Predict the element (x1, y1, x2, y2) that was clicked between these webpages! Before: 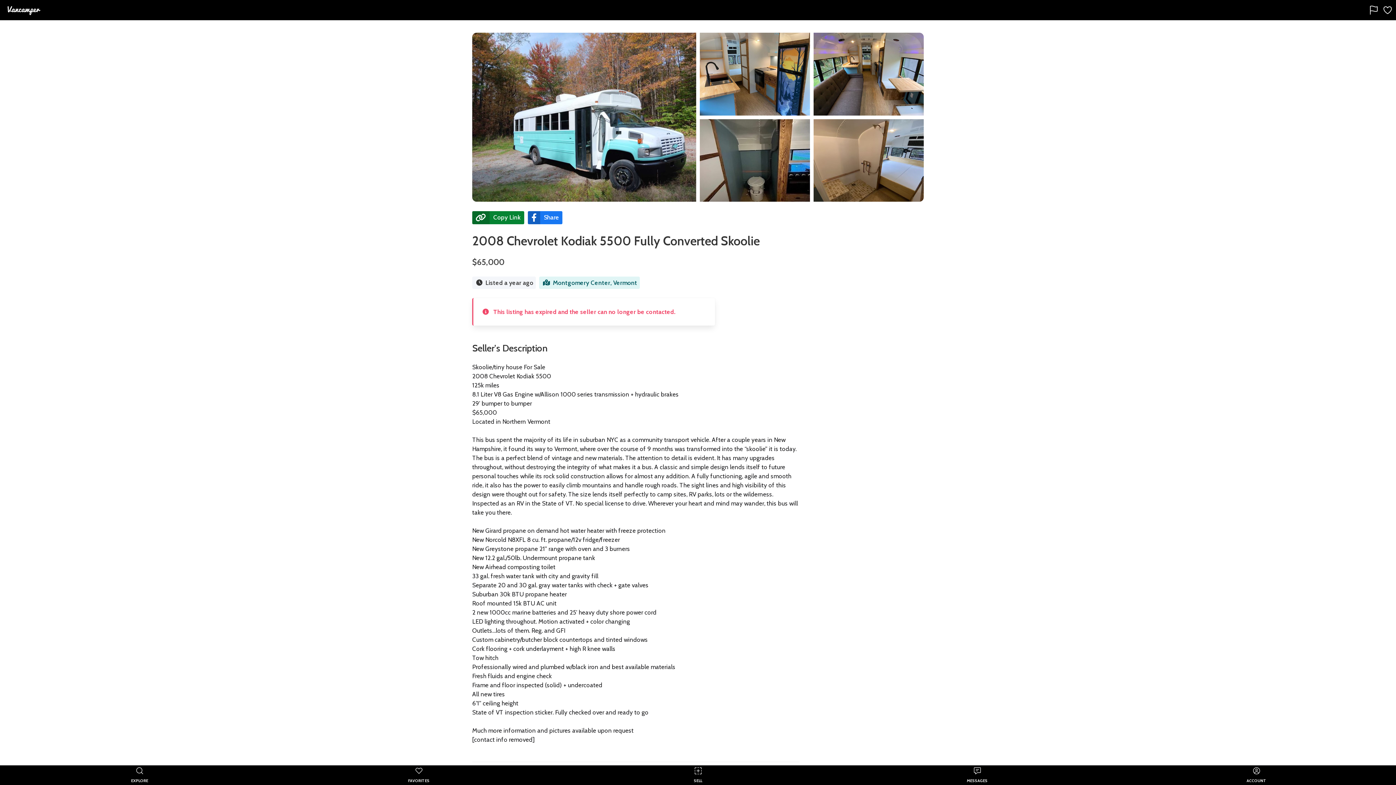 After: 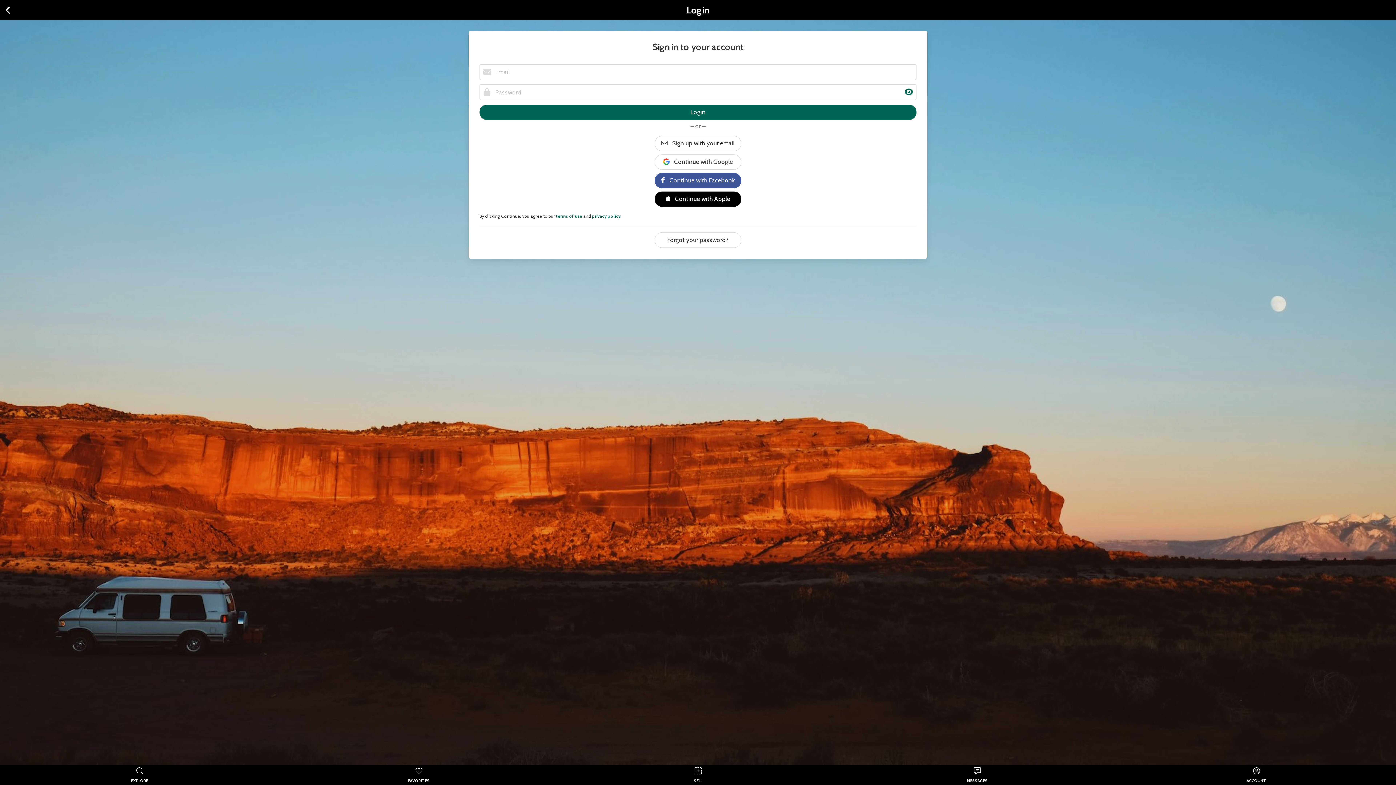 Action: bbox: (279, 765, 558, 785) label: FAVORITES